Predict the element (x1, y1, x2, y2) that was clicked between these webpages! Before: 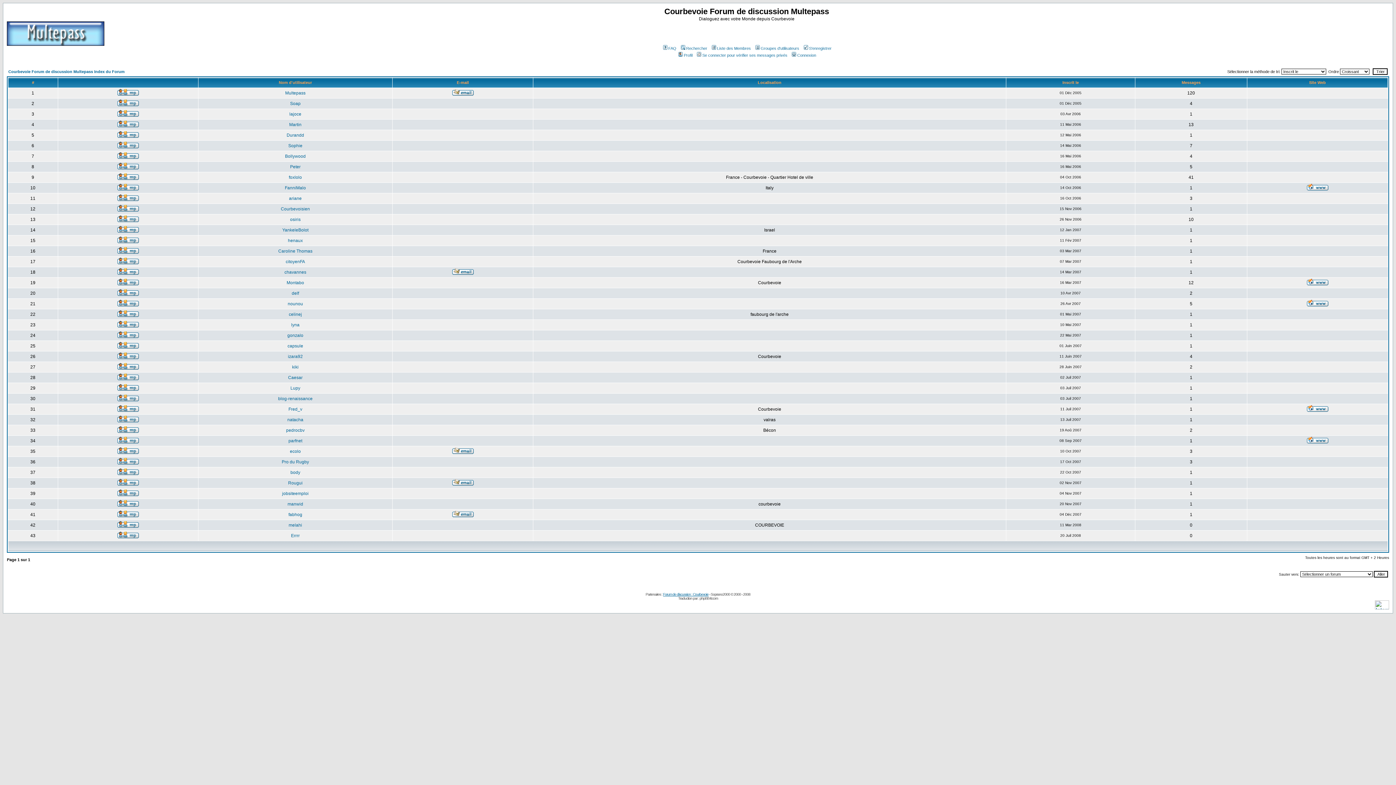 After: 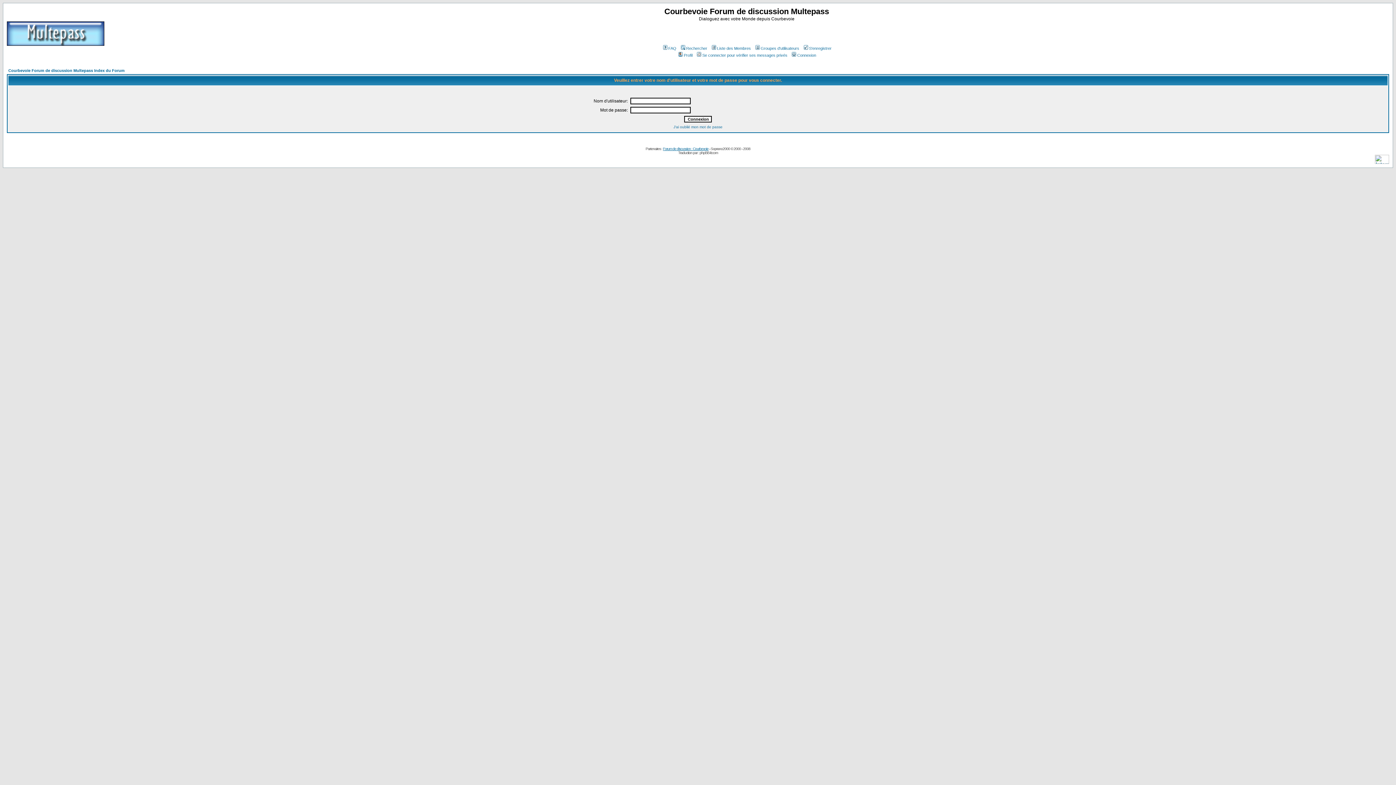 Action: bbox: (117, 290, 138, 297)